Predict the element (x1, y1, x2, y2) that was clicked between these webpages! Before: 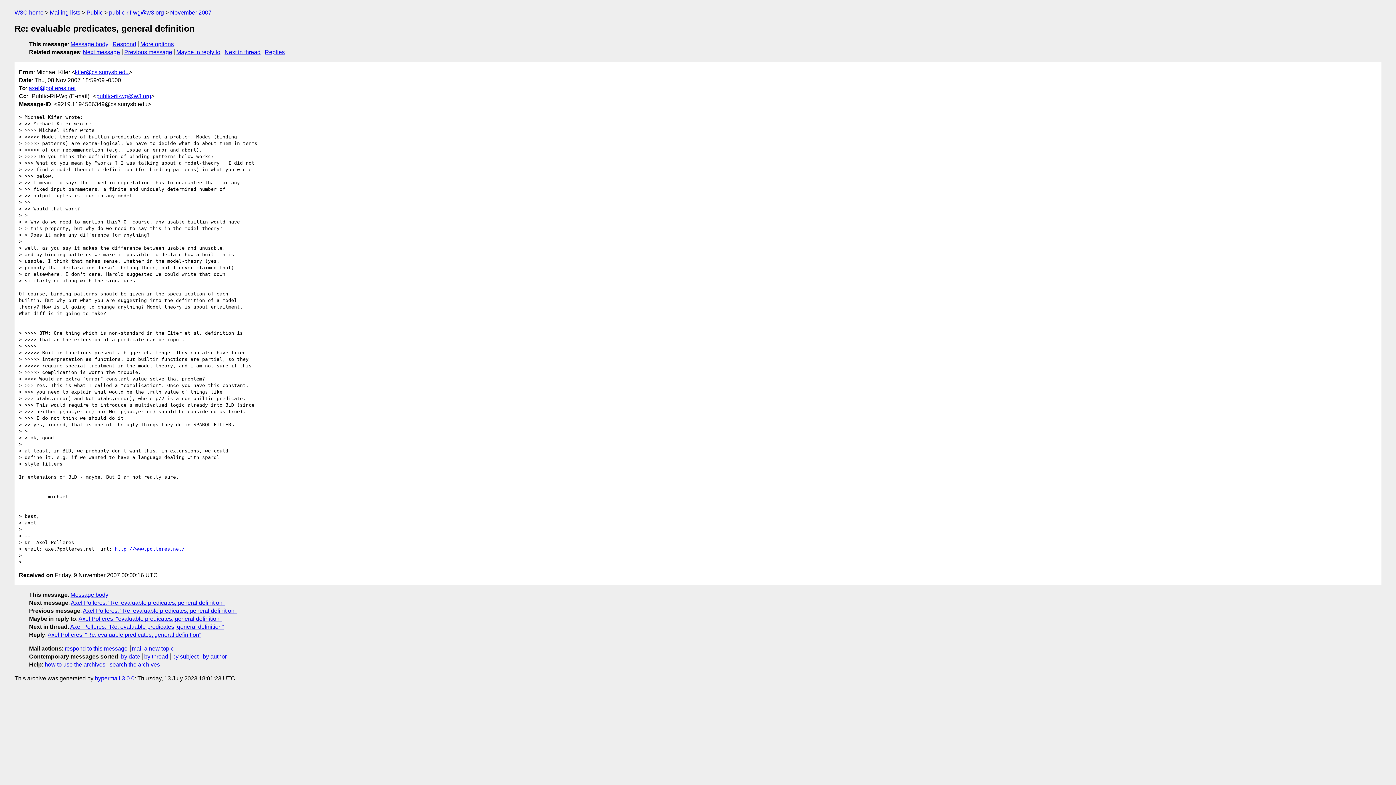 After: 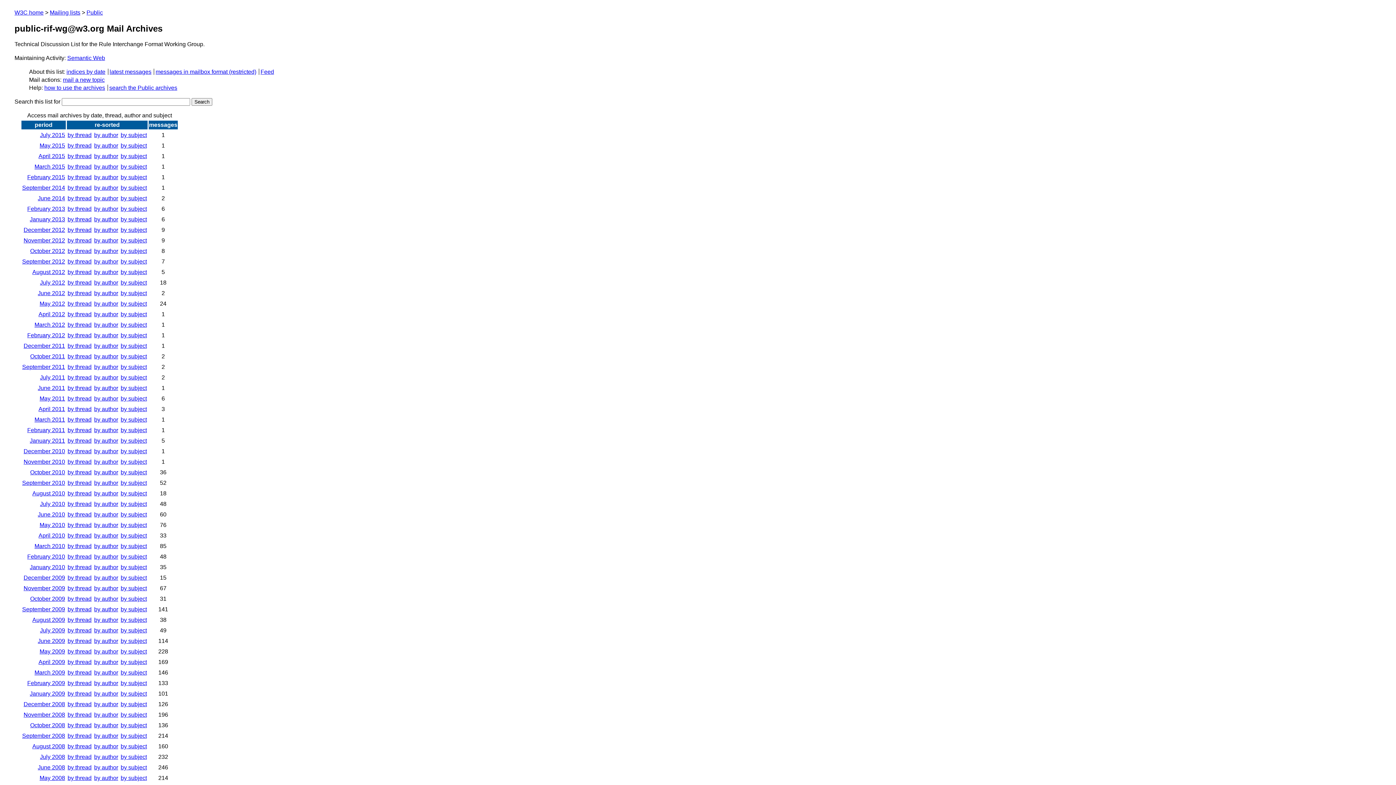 Action: label: public-rif-wg@w3.org bbox: (109, 9, 164, 15)